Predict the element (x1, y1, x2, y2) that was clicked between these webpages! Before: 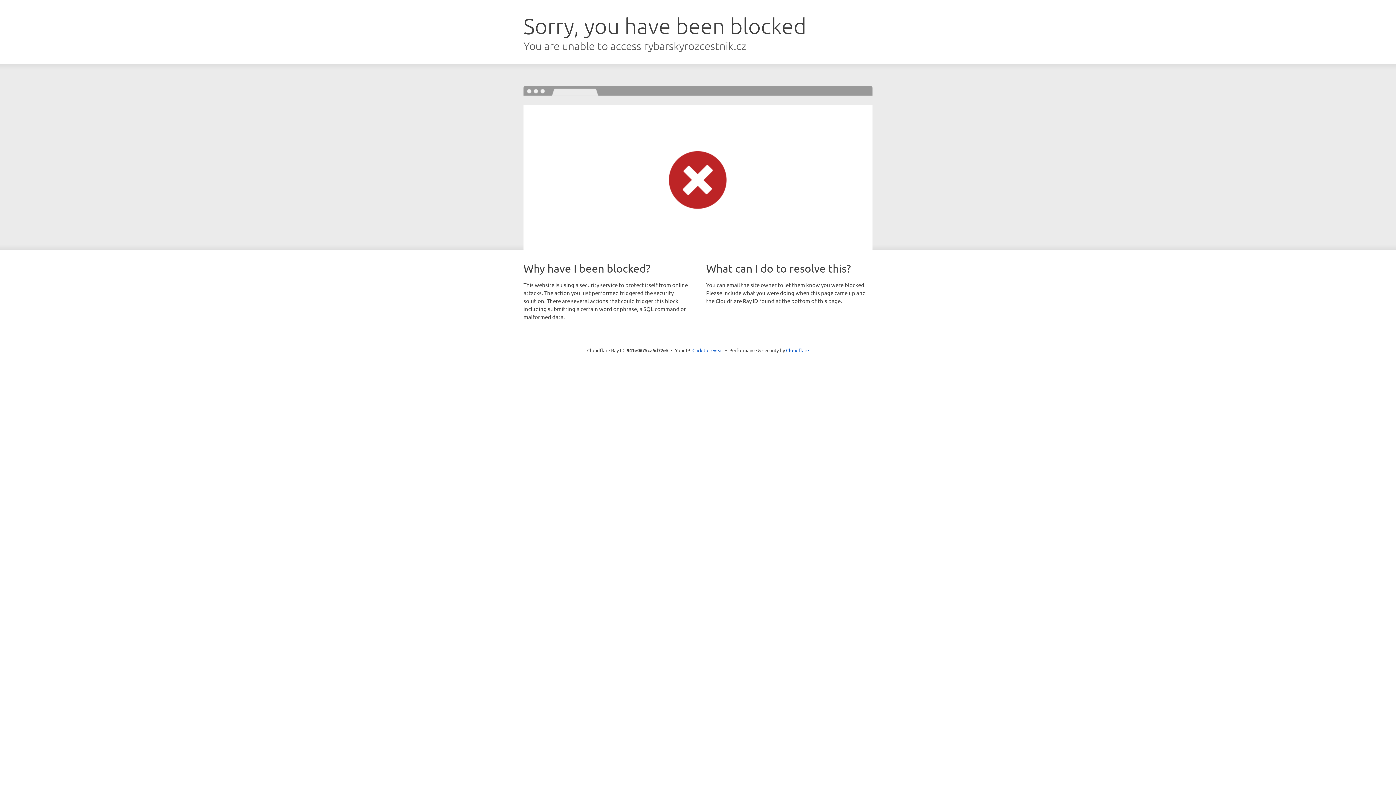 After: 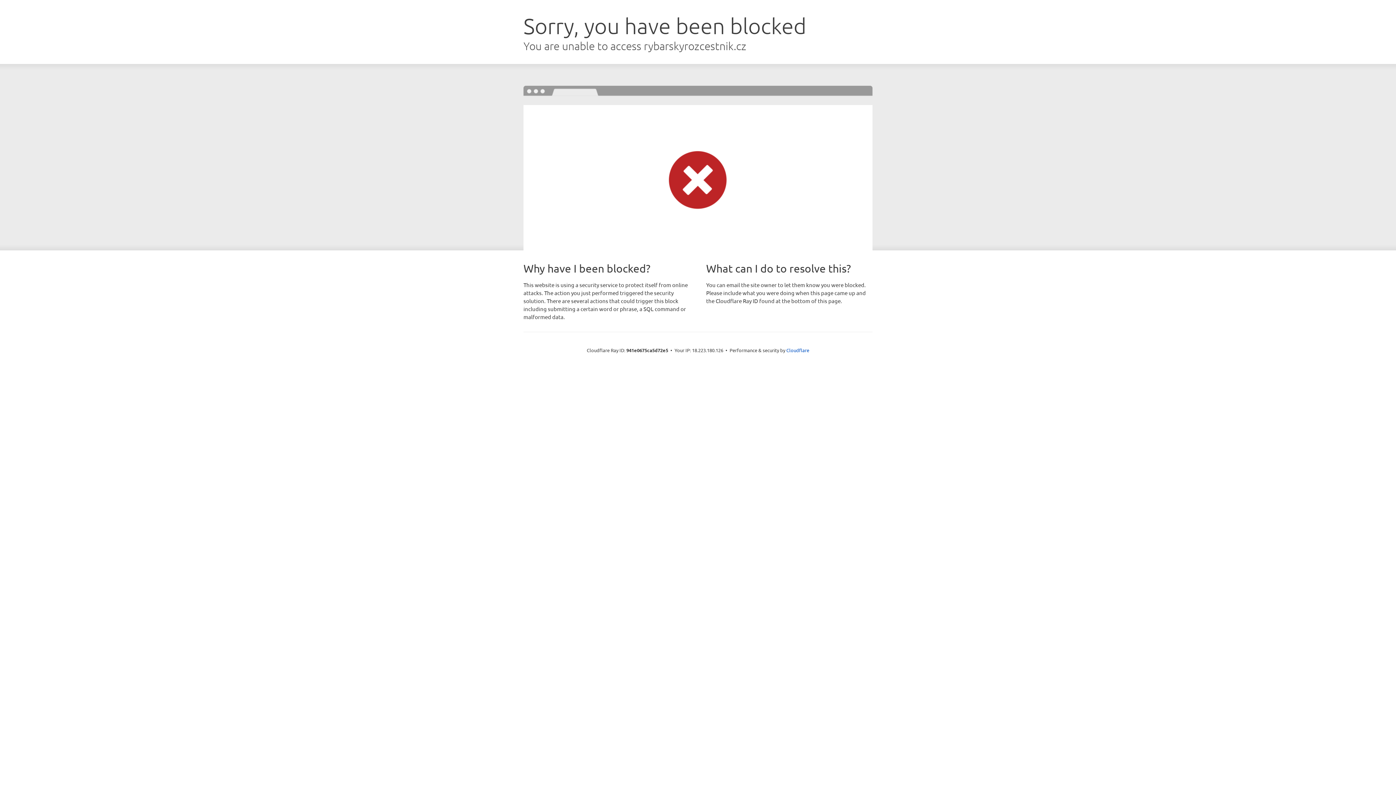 Action: label: Click to reveal bbox: (692, 346, 723, 353)